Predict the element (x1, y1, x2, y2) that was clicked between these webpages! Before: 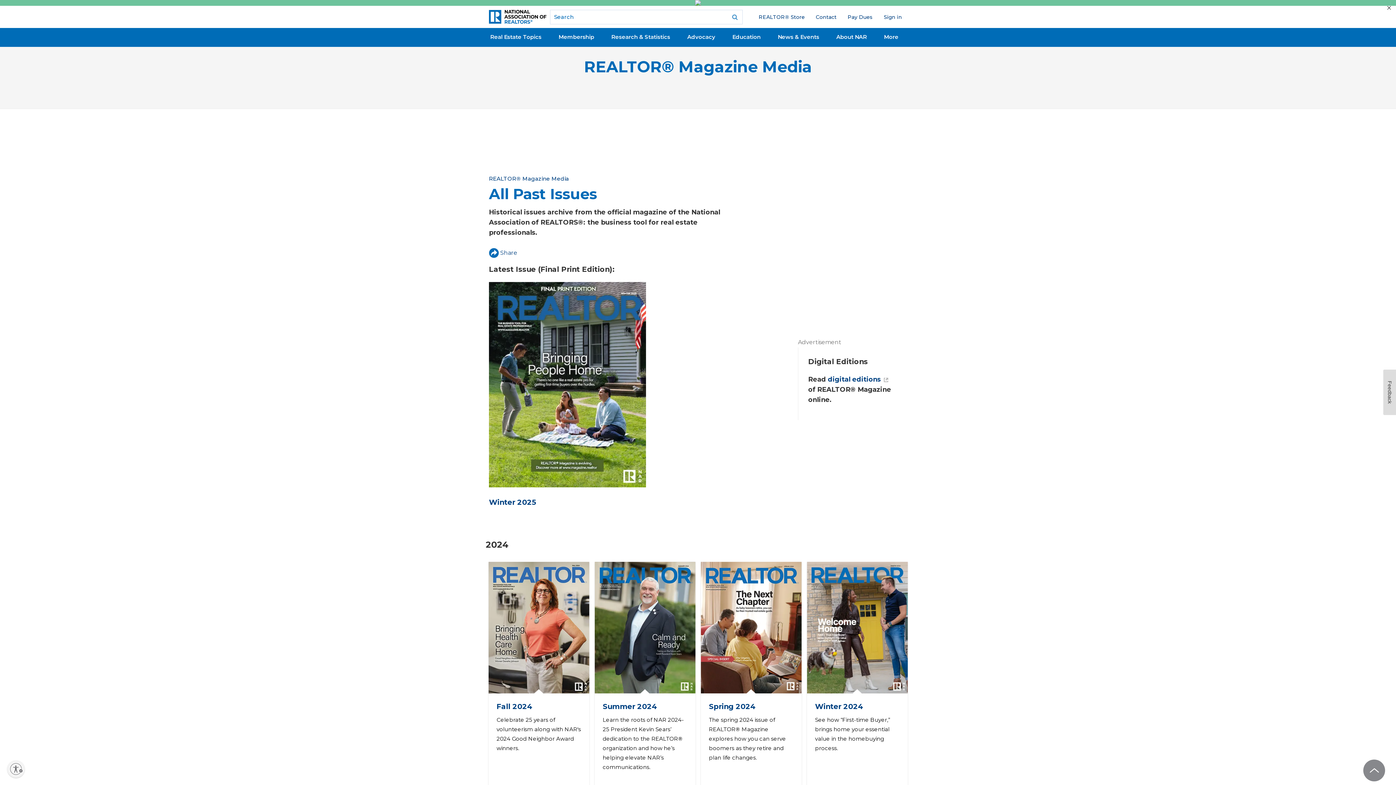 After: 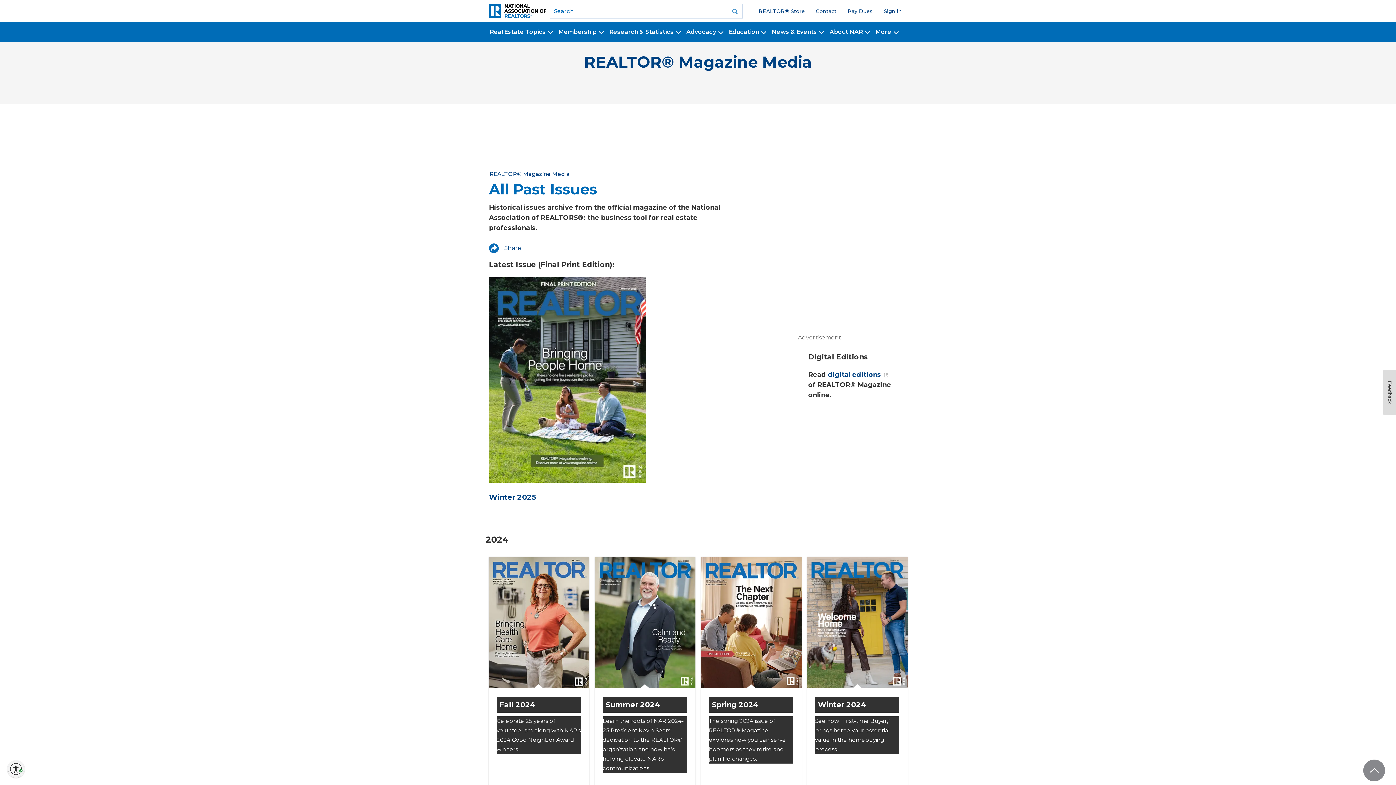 Action: bbox: (7, 760, 24, 778) label: Enable accessibility